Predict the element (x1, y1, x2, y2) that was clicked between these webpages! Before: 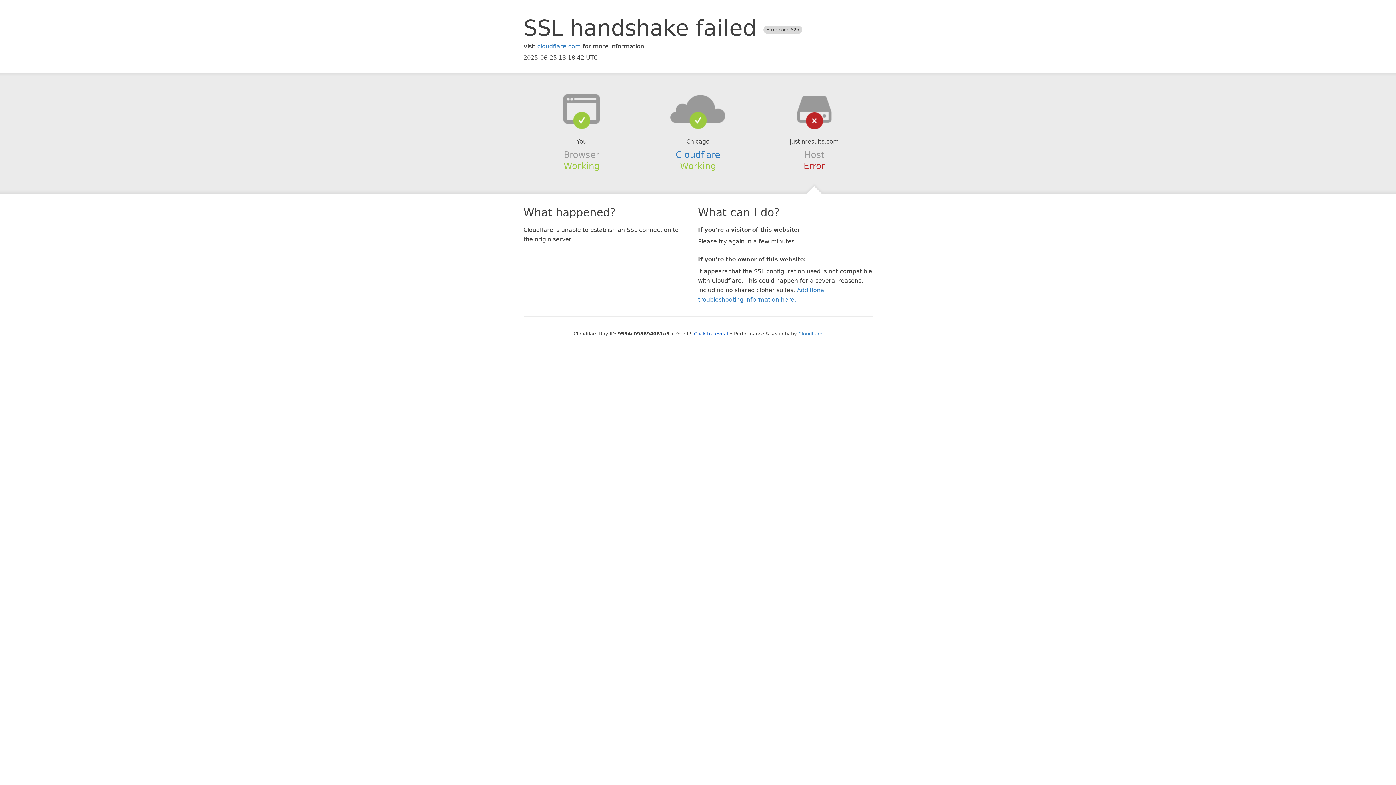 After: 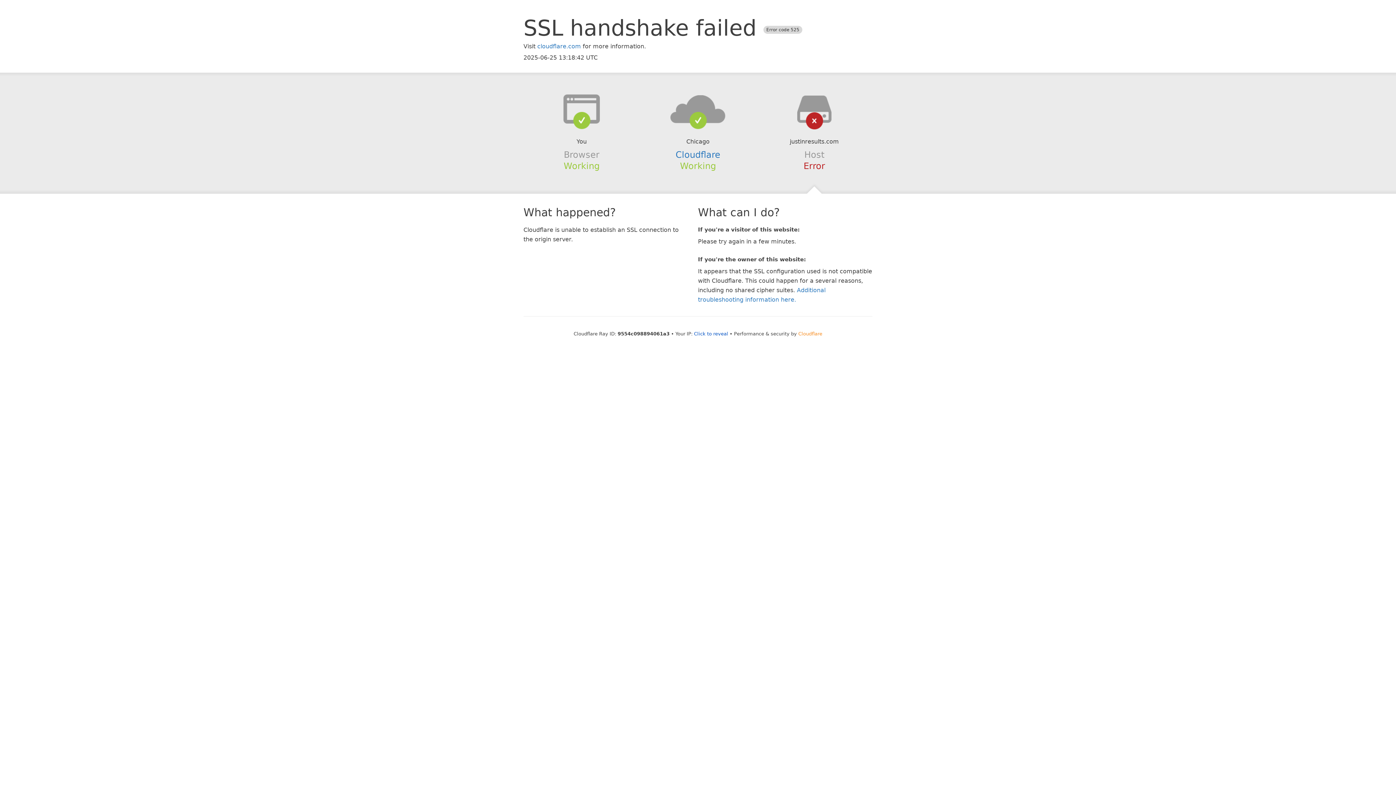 Action: bbox: (798, 331, 822, 336) label: Cloudflare